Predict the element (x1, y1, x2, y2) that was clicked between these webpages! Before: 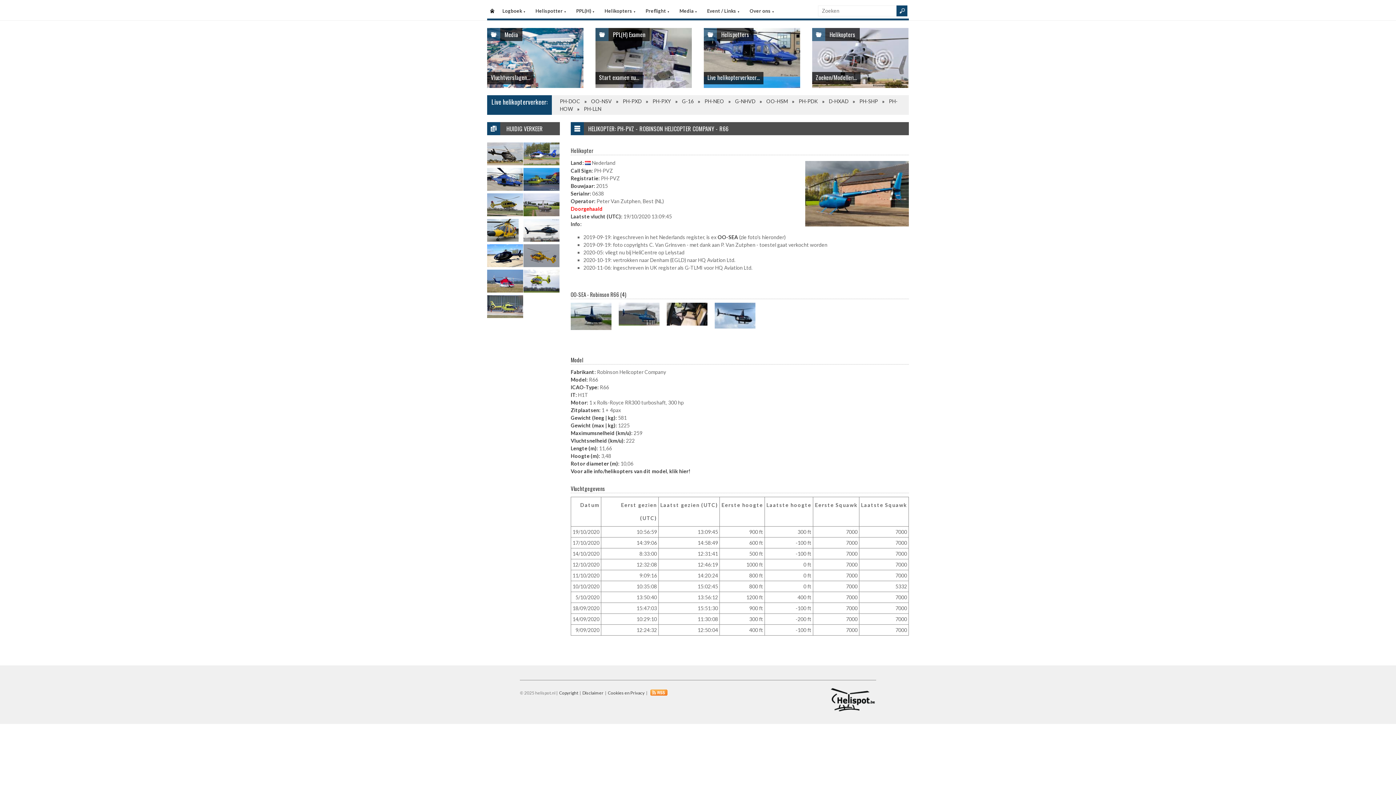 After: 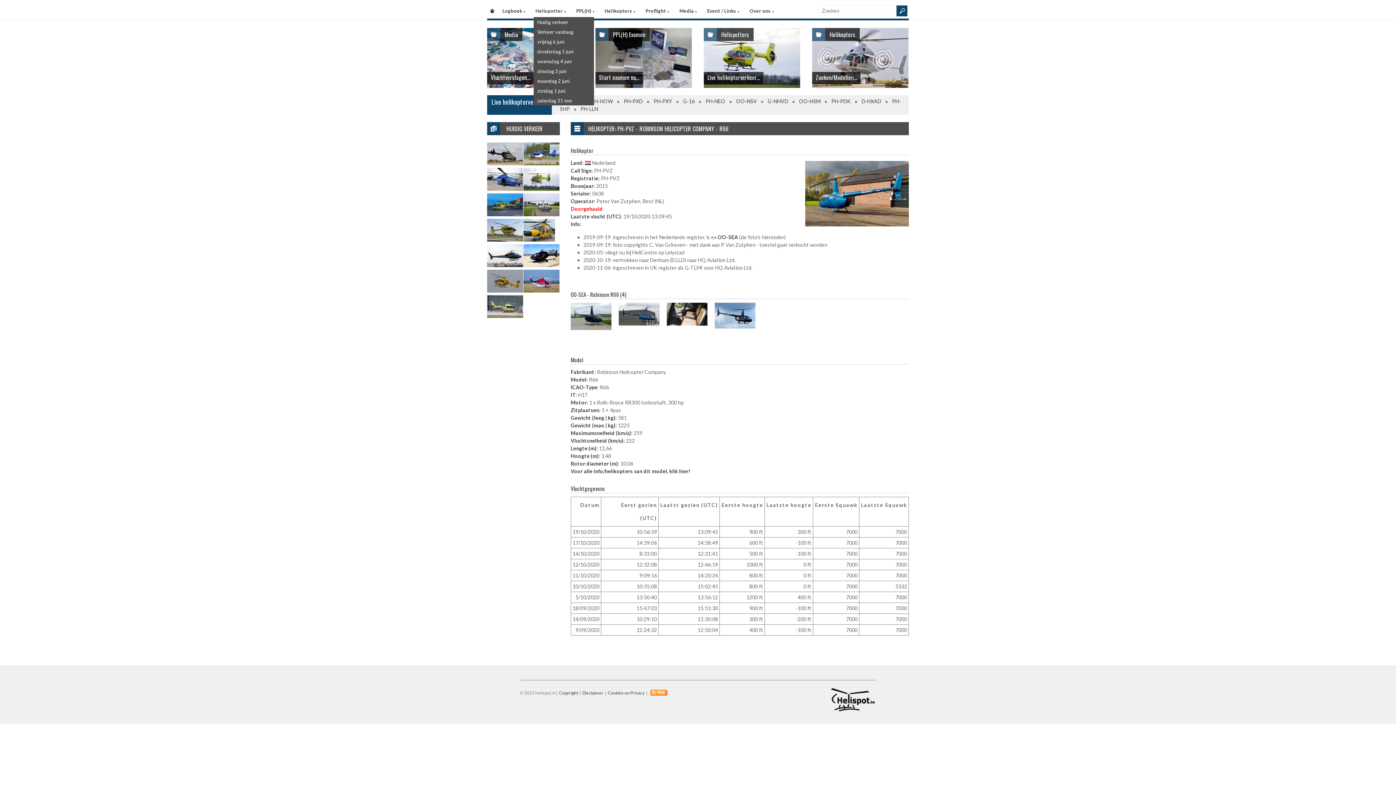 Action: label: Helispotter ▼ bbox: (533, 3, 574, 17)